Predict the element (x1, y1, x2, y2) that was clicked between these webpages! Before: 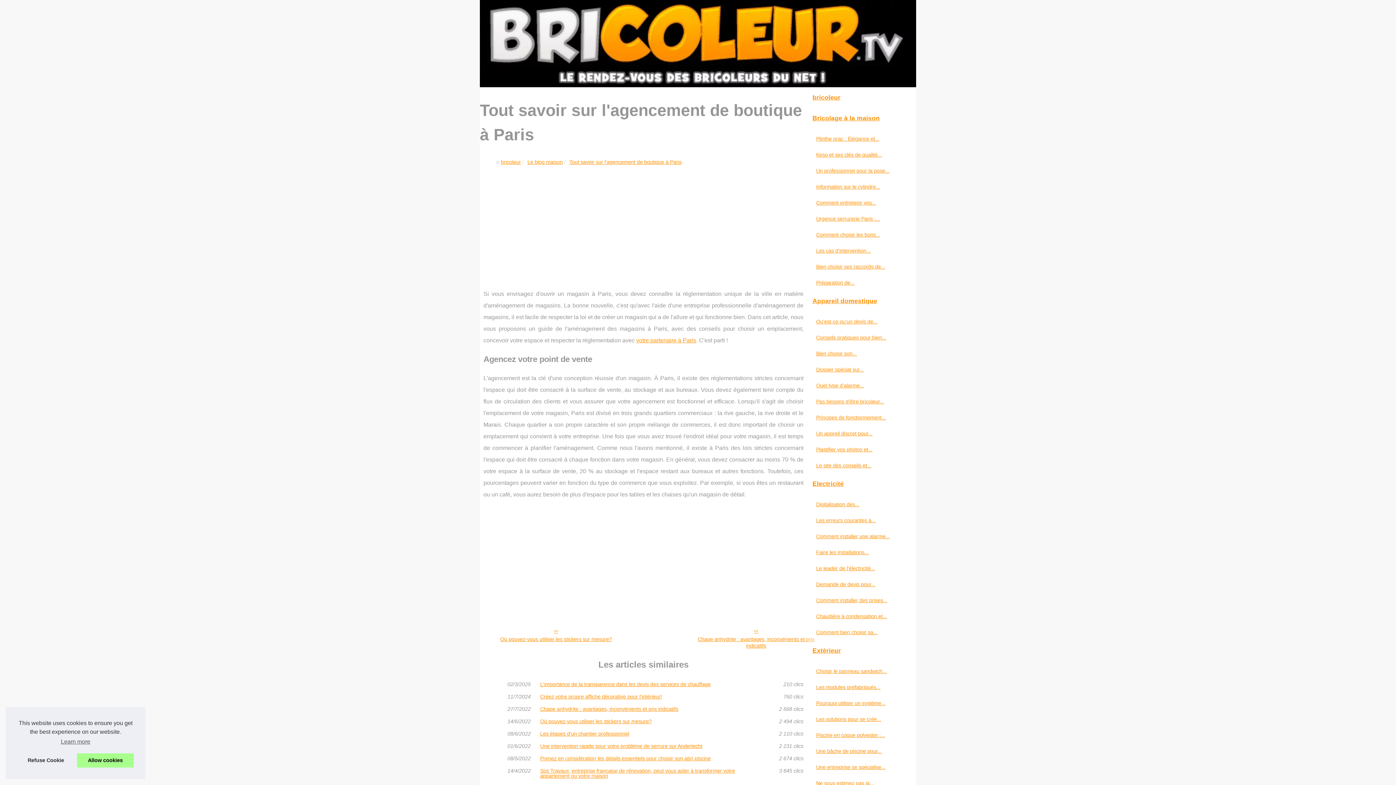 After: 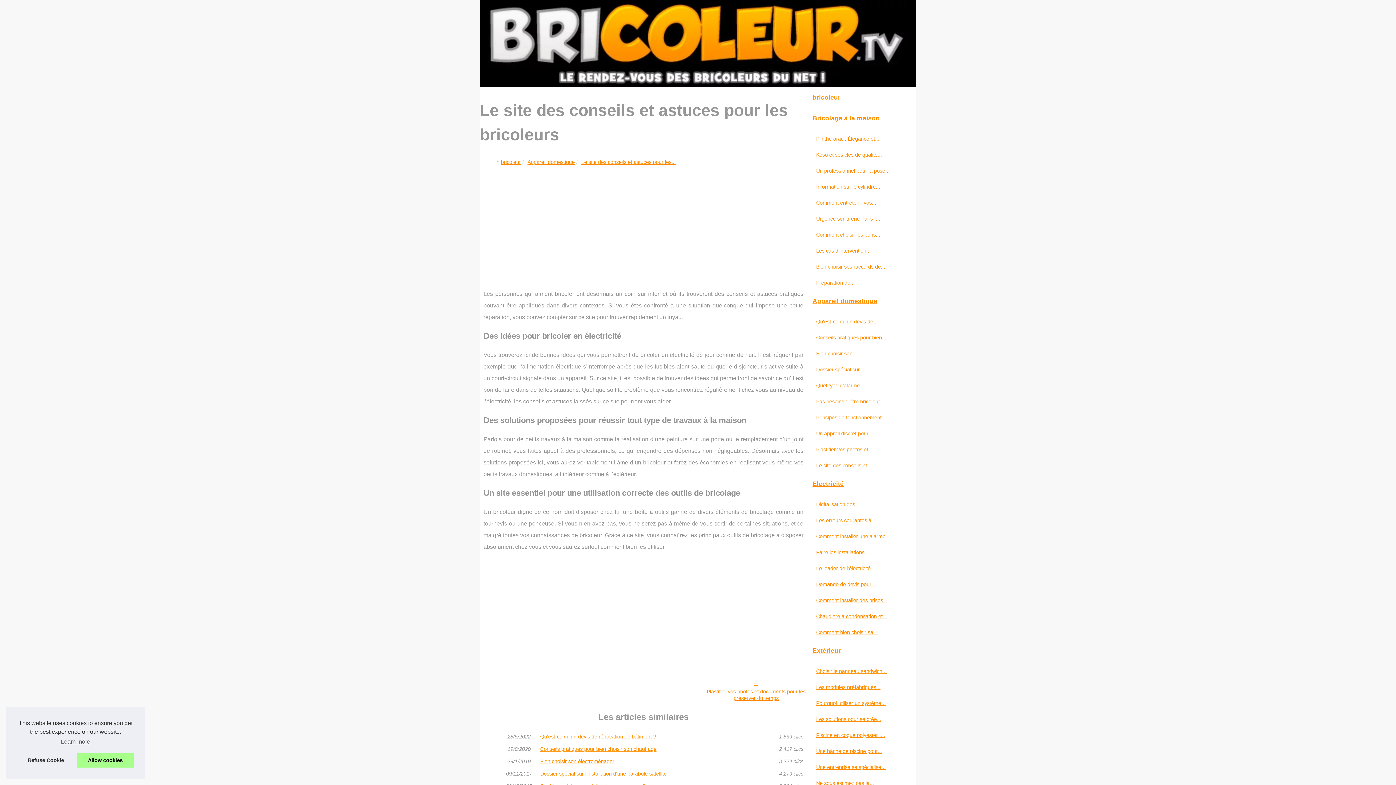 Action: label: Le site des conseils et... bbox: (814, 461, 901, 470)